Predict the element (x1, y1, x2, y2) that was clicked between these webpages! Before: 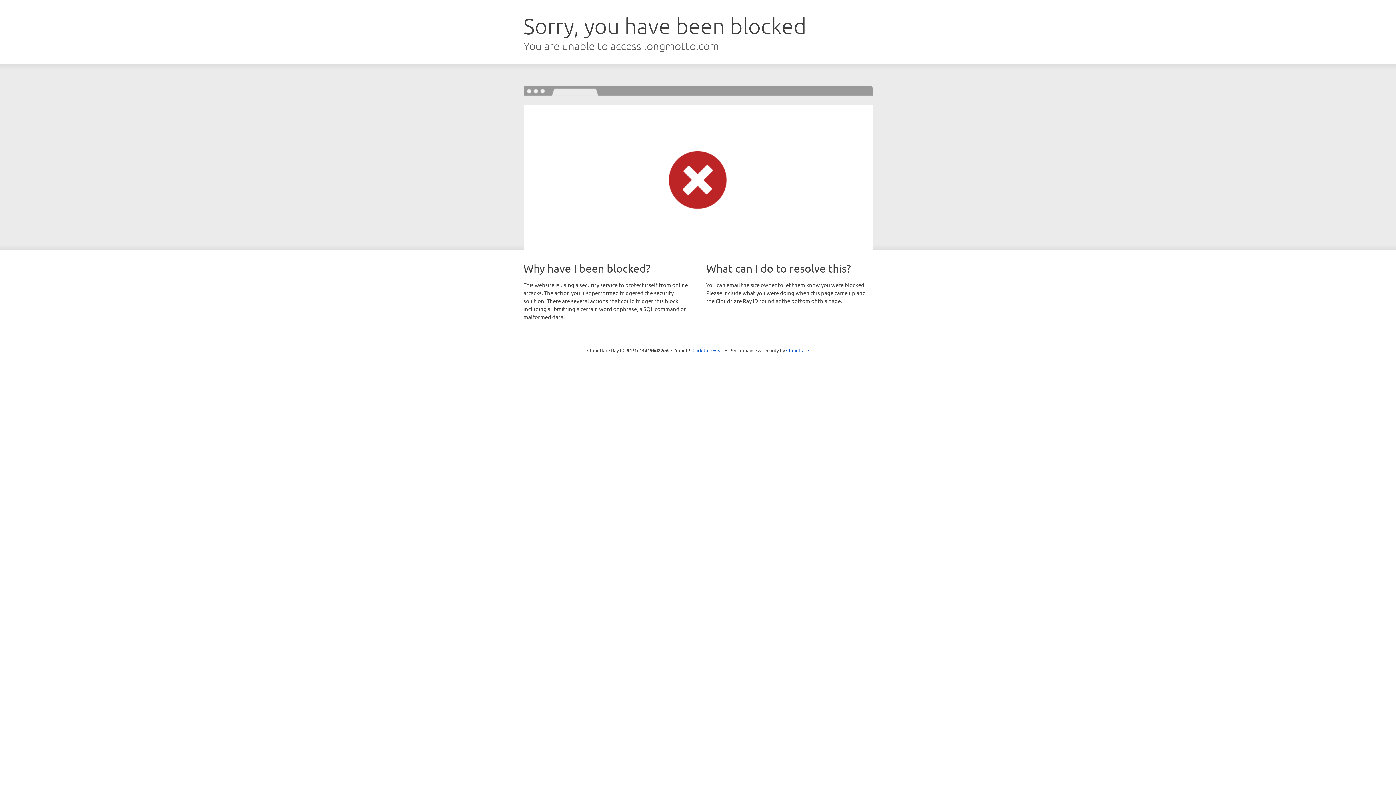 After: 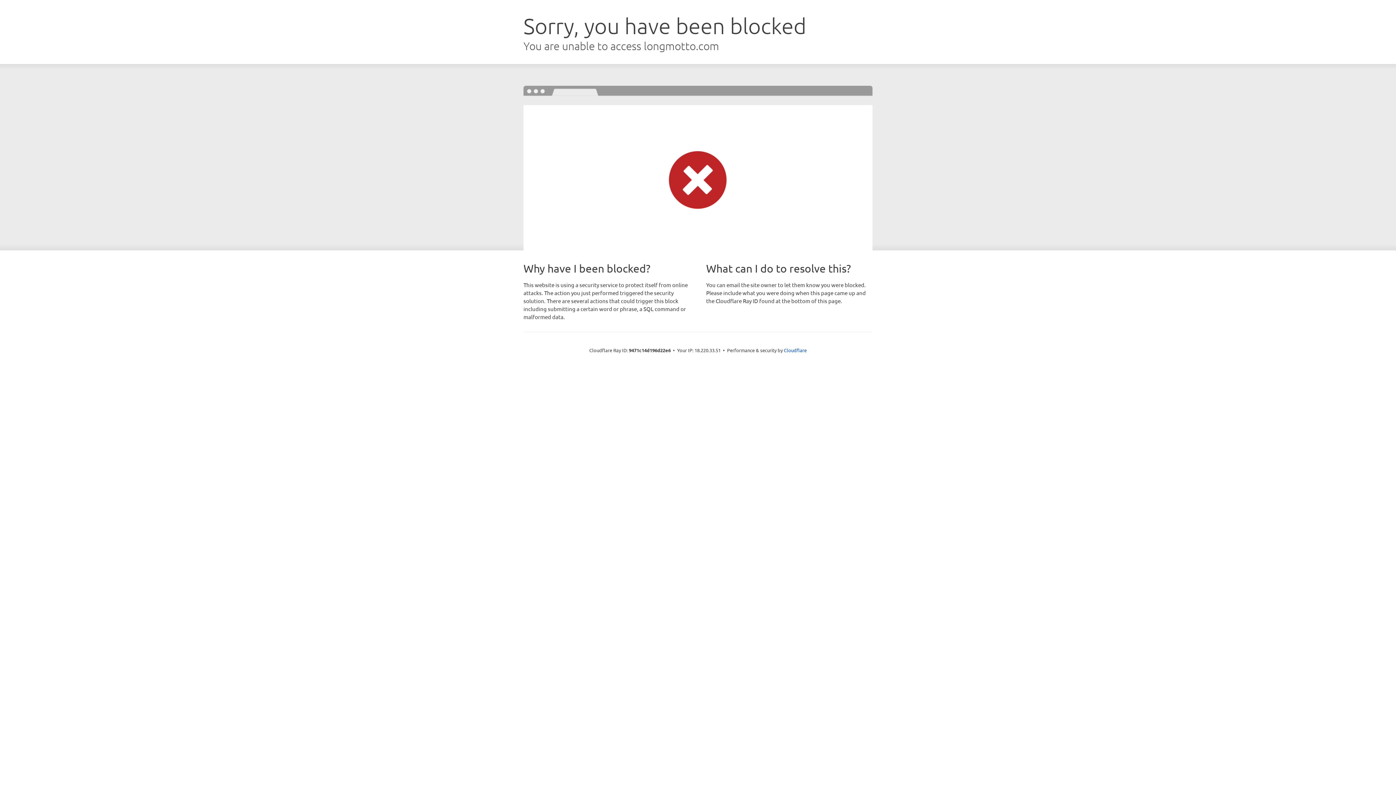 Action: bbox: (692, 346, 723, 353) label: Click to reveal